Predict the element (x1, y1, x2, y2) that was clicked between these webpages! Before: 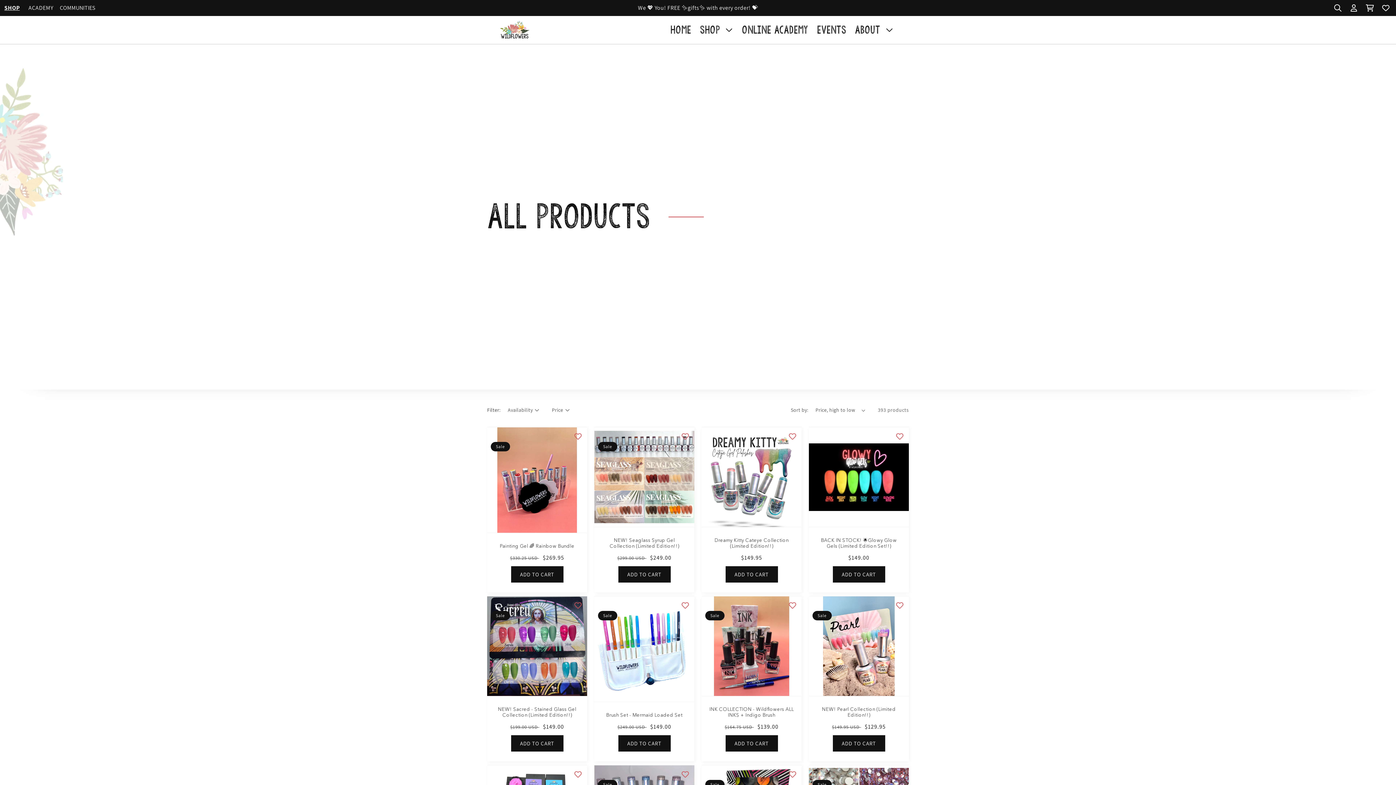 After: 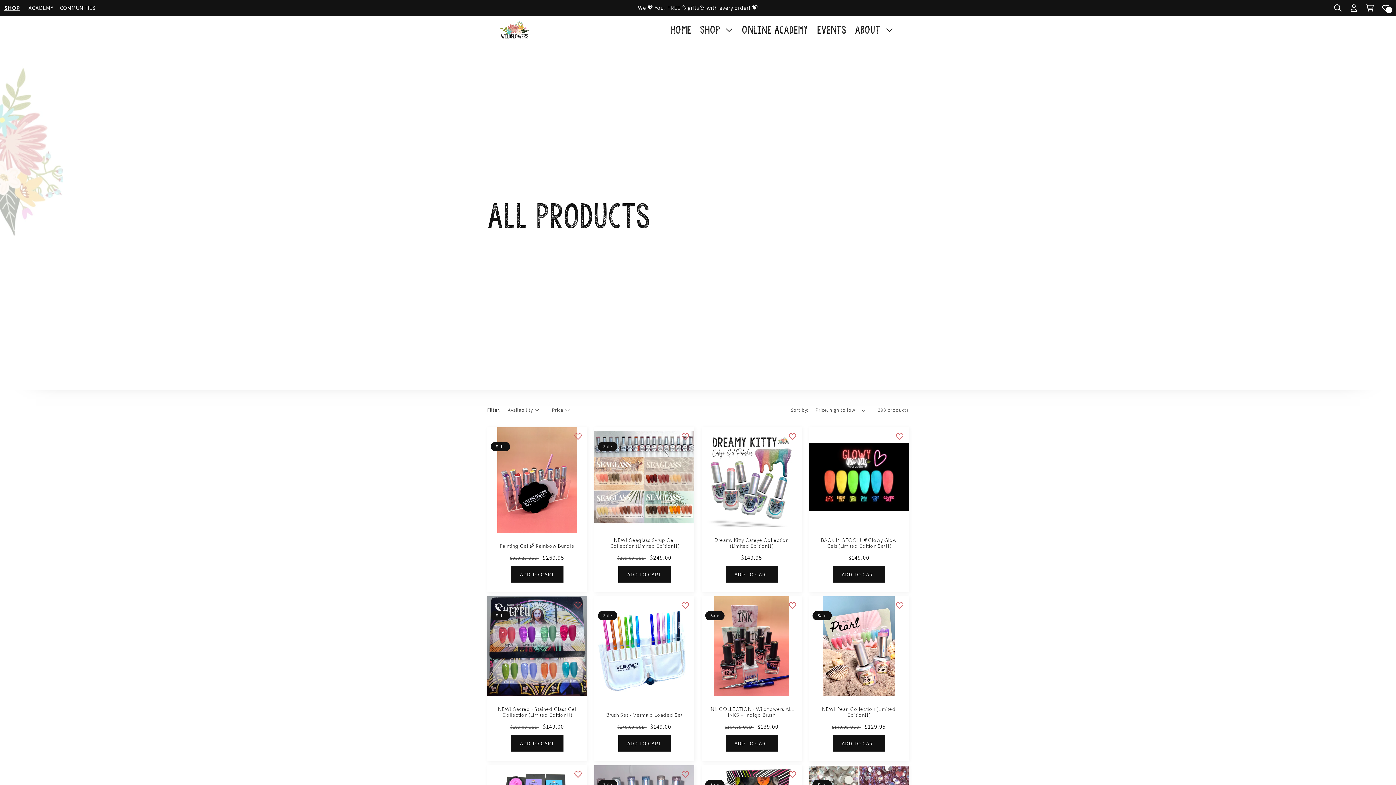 Action: bbox: (892, 767, 907, 781) label: ADD TO WISHLIST